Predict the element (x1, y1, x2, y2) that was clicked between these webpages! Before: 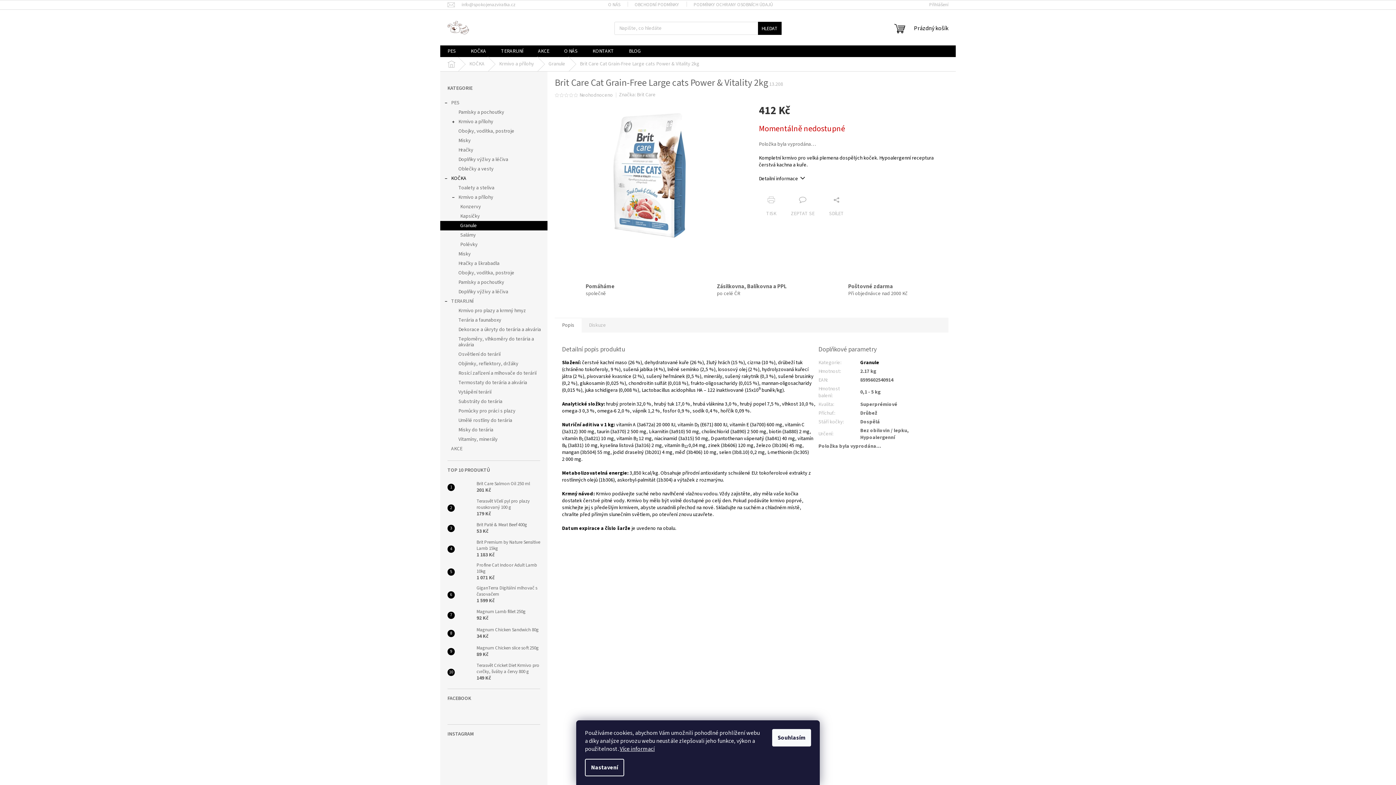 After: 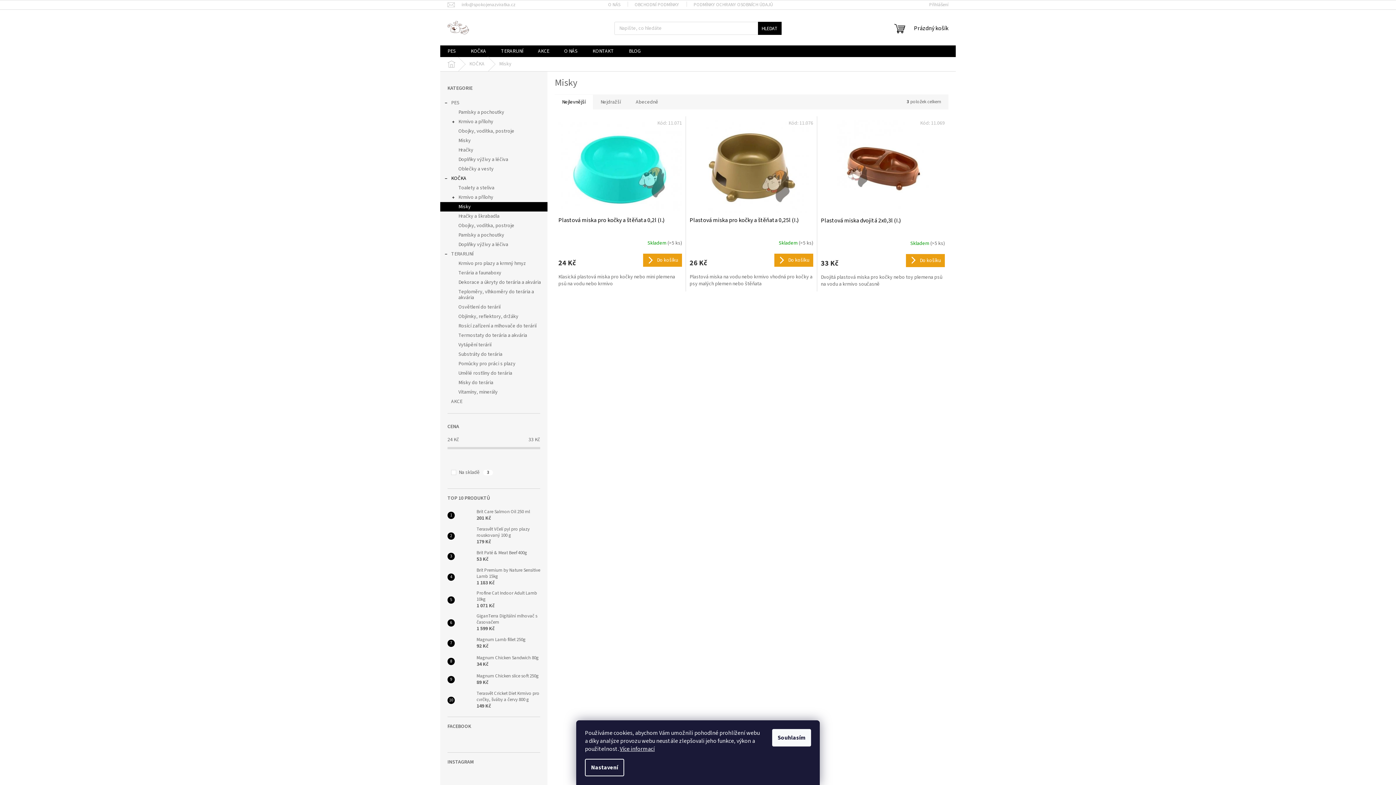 Action: label: Misky bbox: (440, 249, 547, 258)